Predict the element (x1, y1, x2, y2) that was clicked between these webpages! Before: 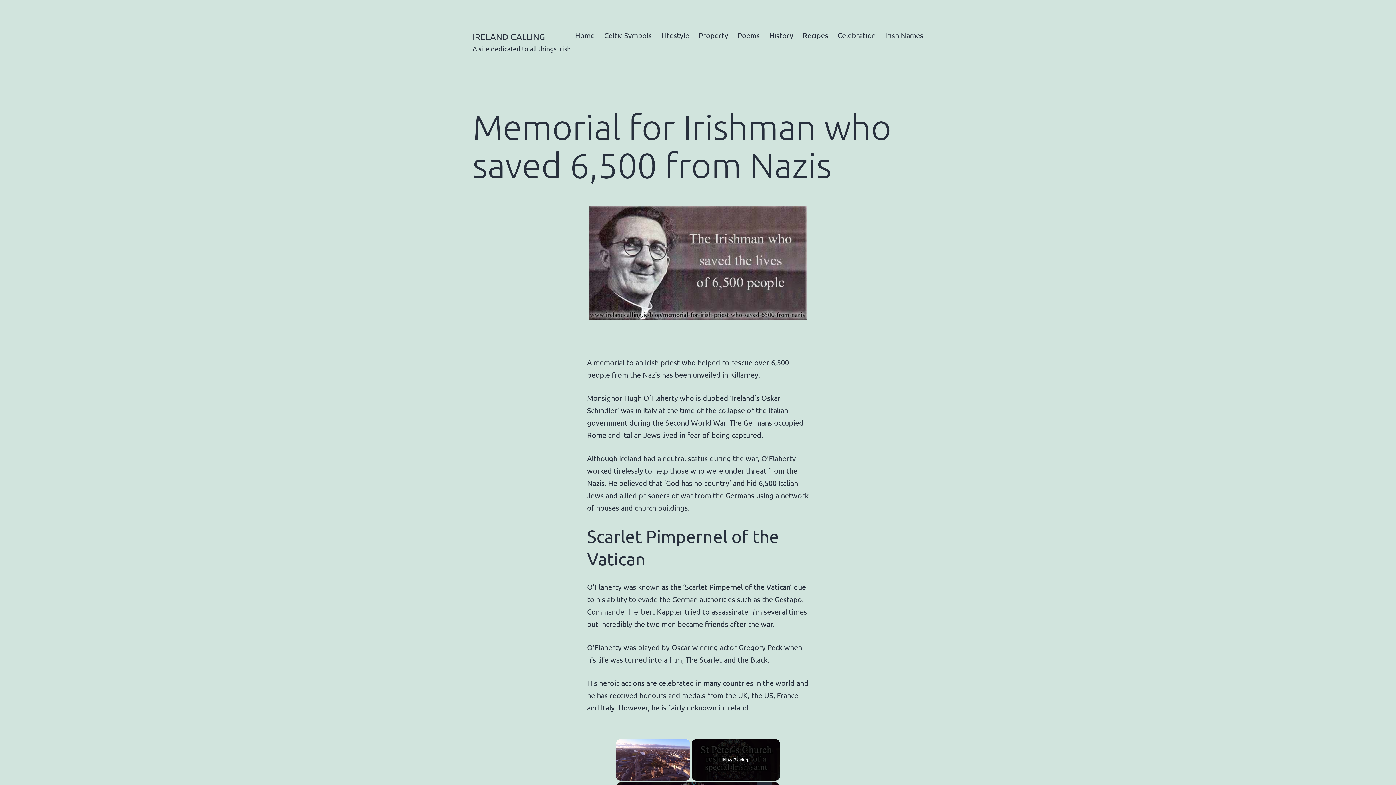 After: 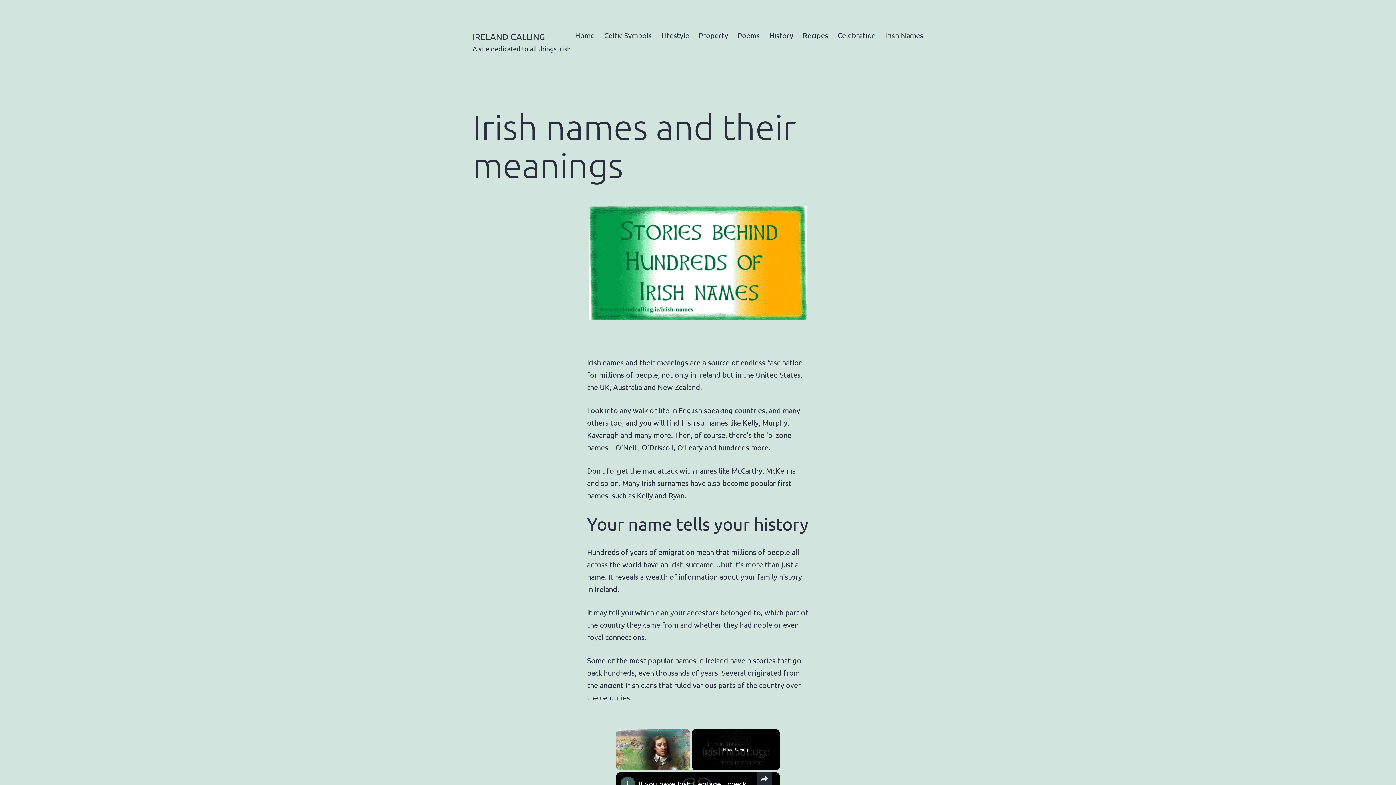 Action: label: Irish Names bbox: (880, 26, 928, 44)